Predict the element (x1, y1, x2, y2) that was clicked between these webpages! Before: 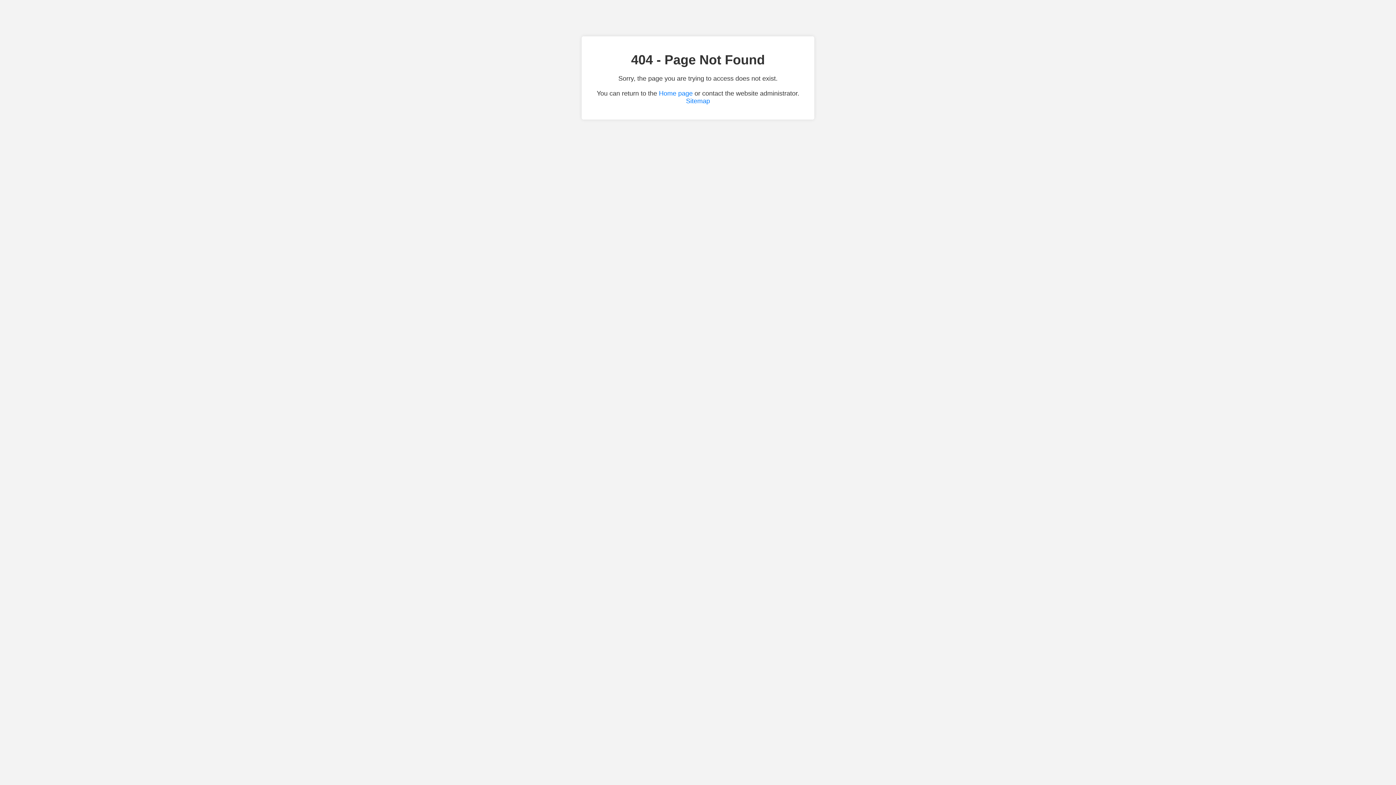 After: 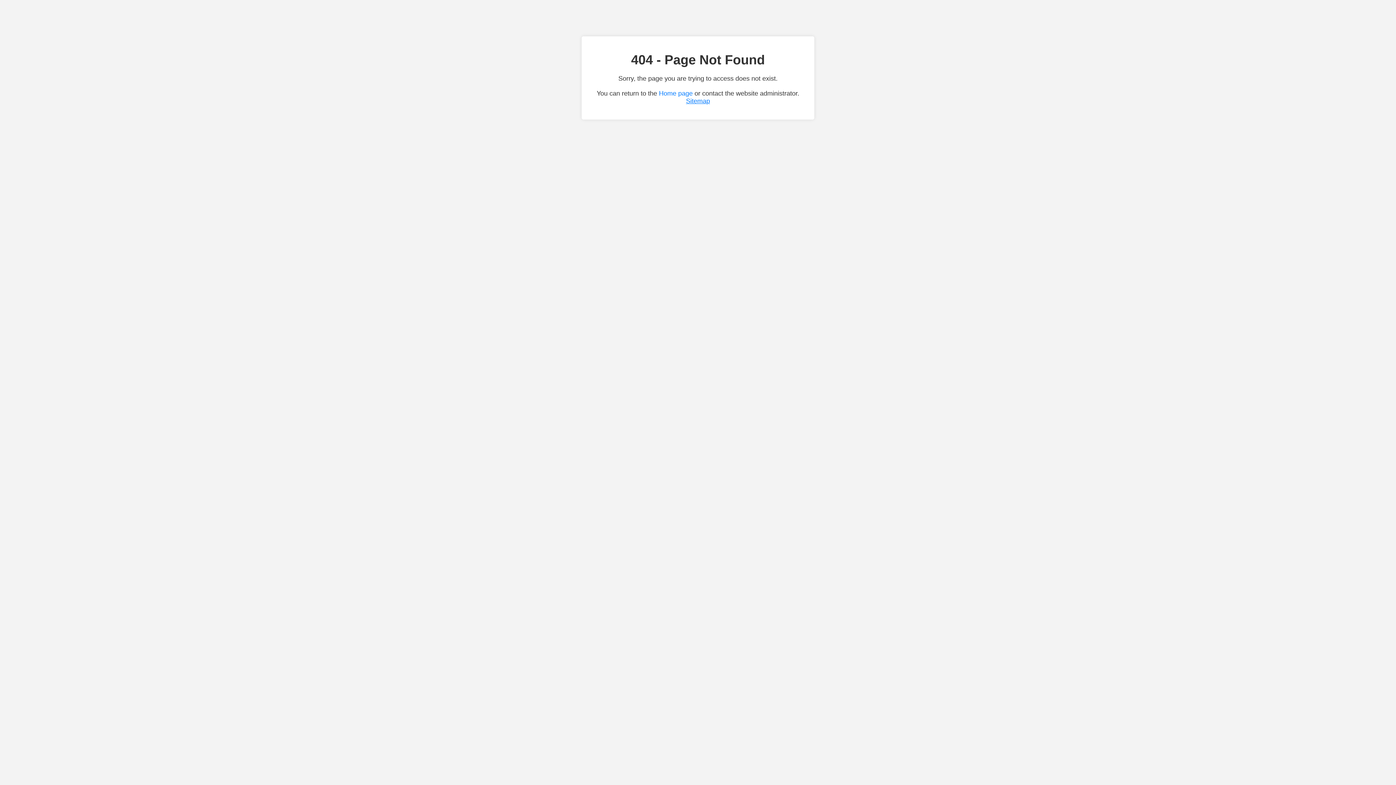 Action: bbox: (686, 97, 710, 104) label: Sitemap